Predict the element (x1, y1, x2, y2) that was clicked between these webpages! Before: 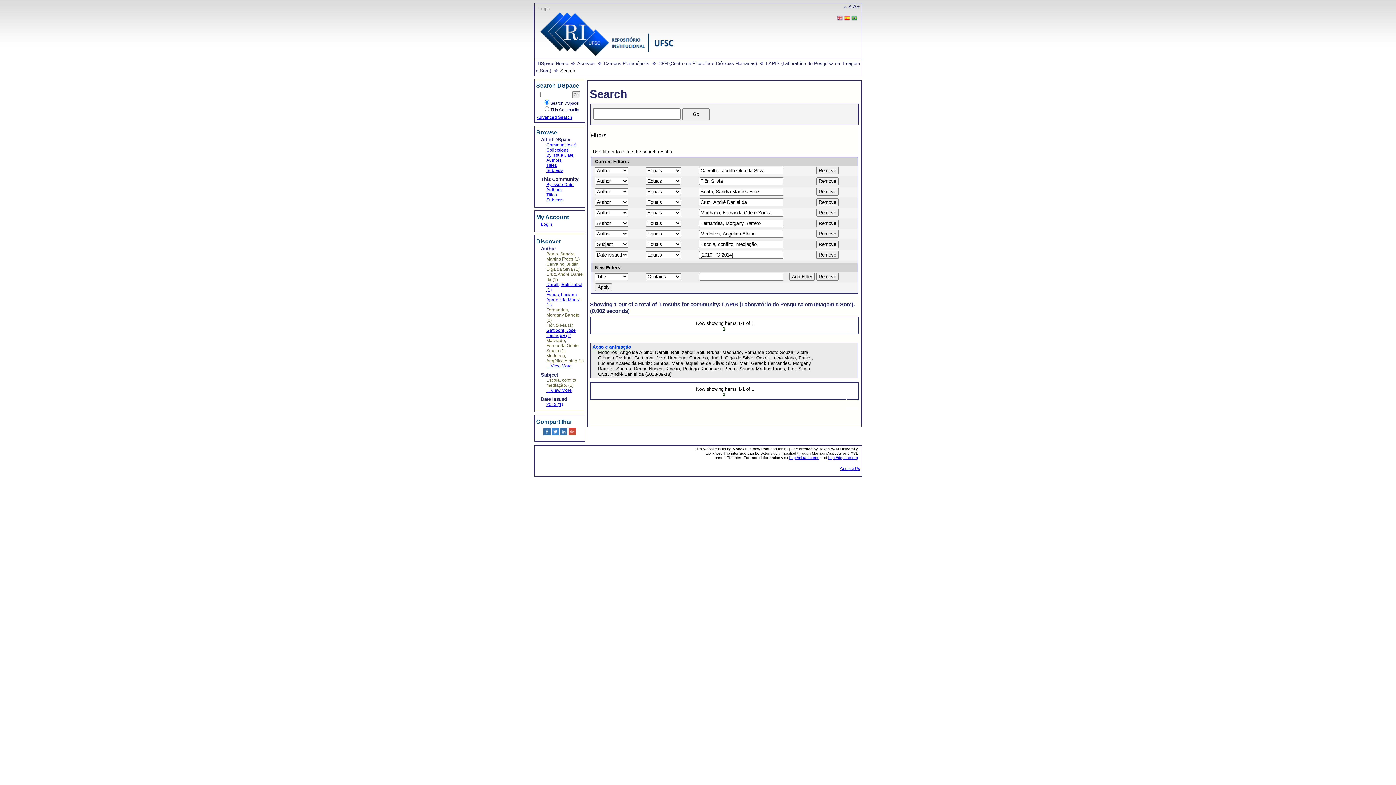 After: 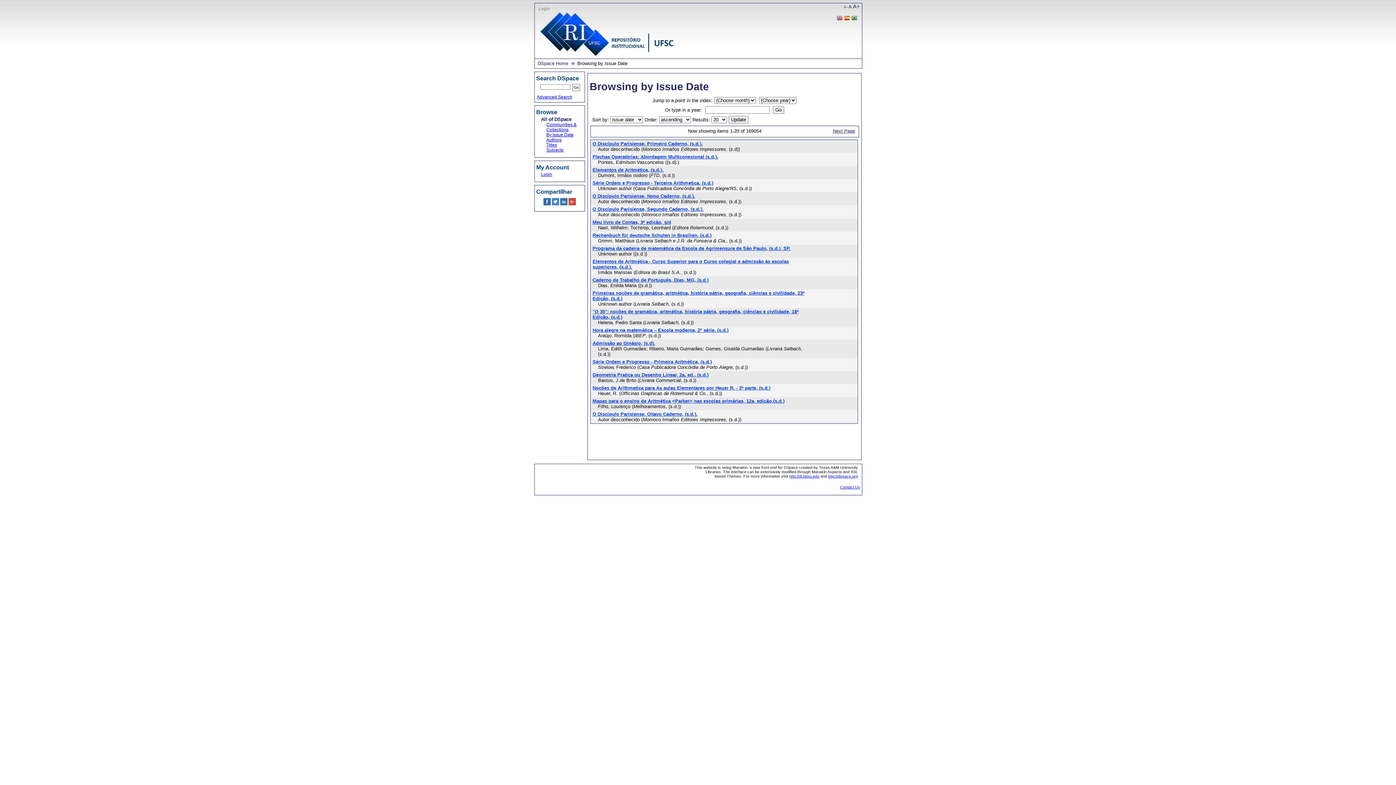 Action: label: By Issue Date bbox: (546, 152, 573, 157)